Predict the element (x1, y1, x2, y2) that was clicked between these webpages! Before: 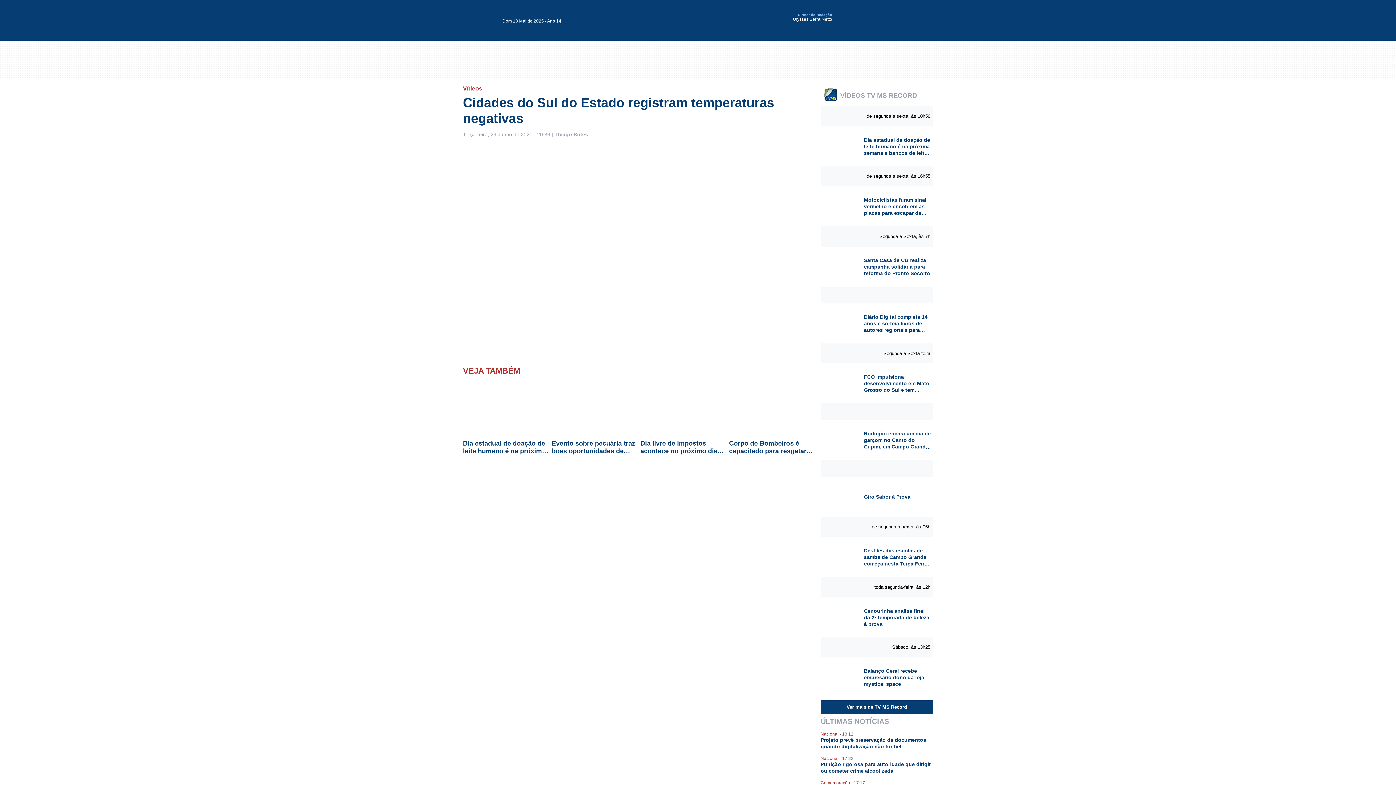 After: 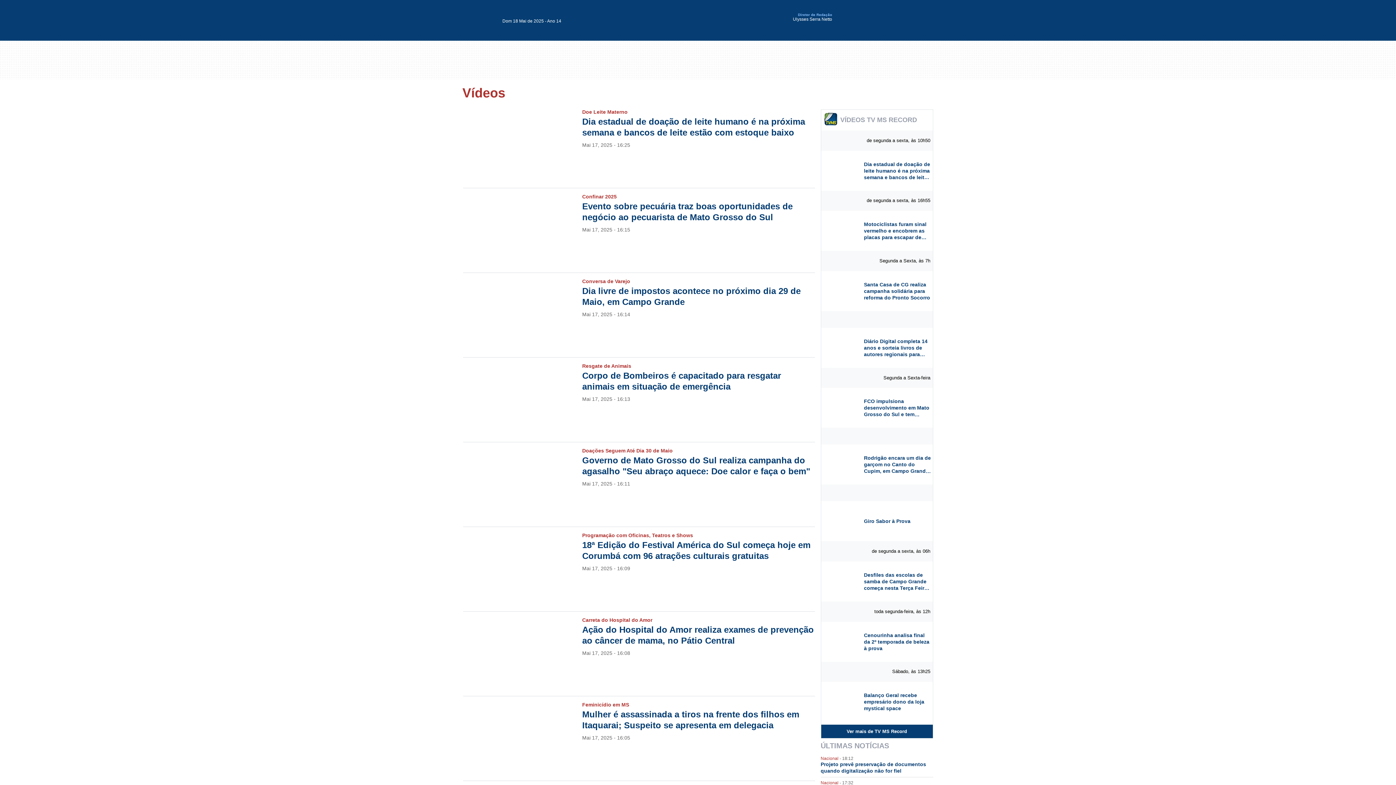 Action: label: VÍDEOS TV MS RECORD bbox: (840, 92, 917, 99)